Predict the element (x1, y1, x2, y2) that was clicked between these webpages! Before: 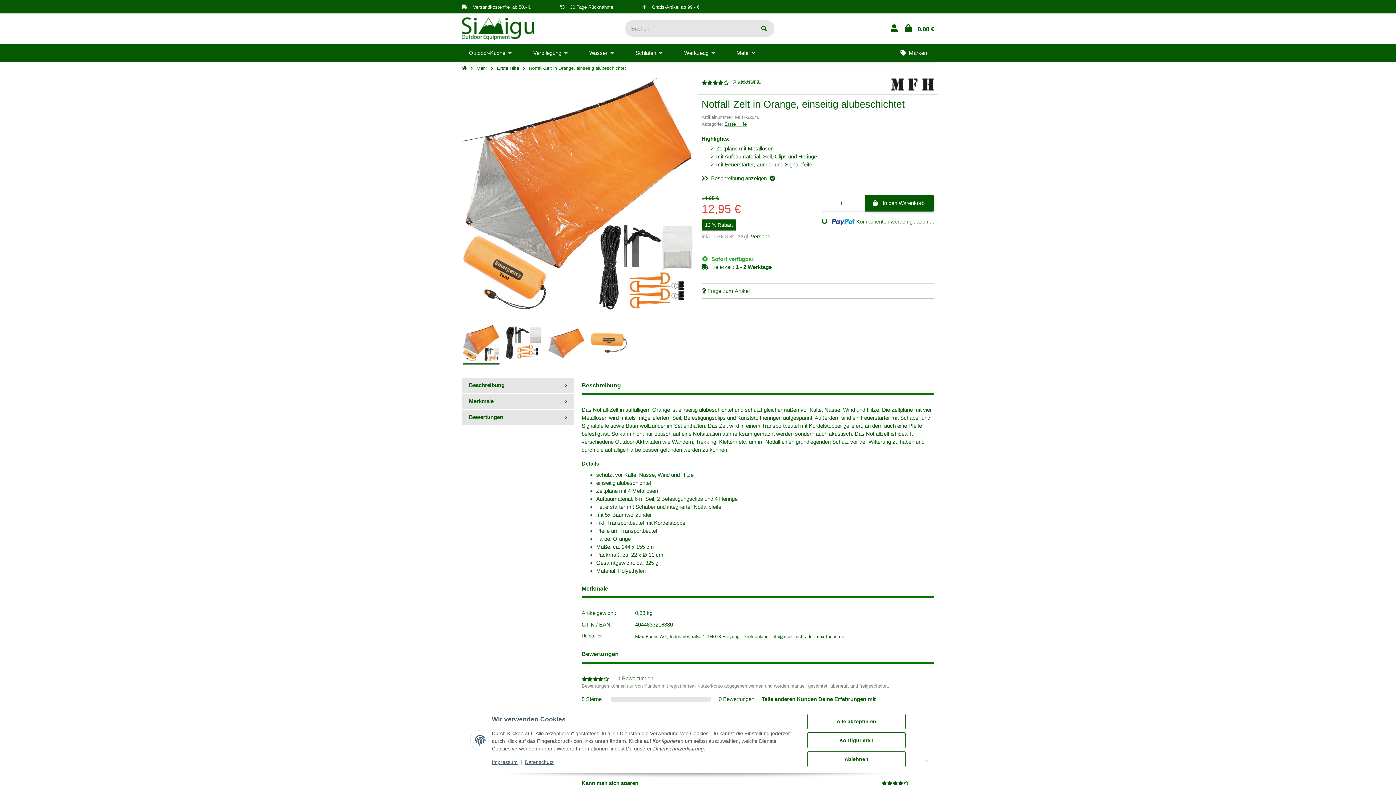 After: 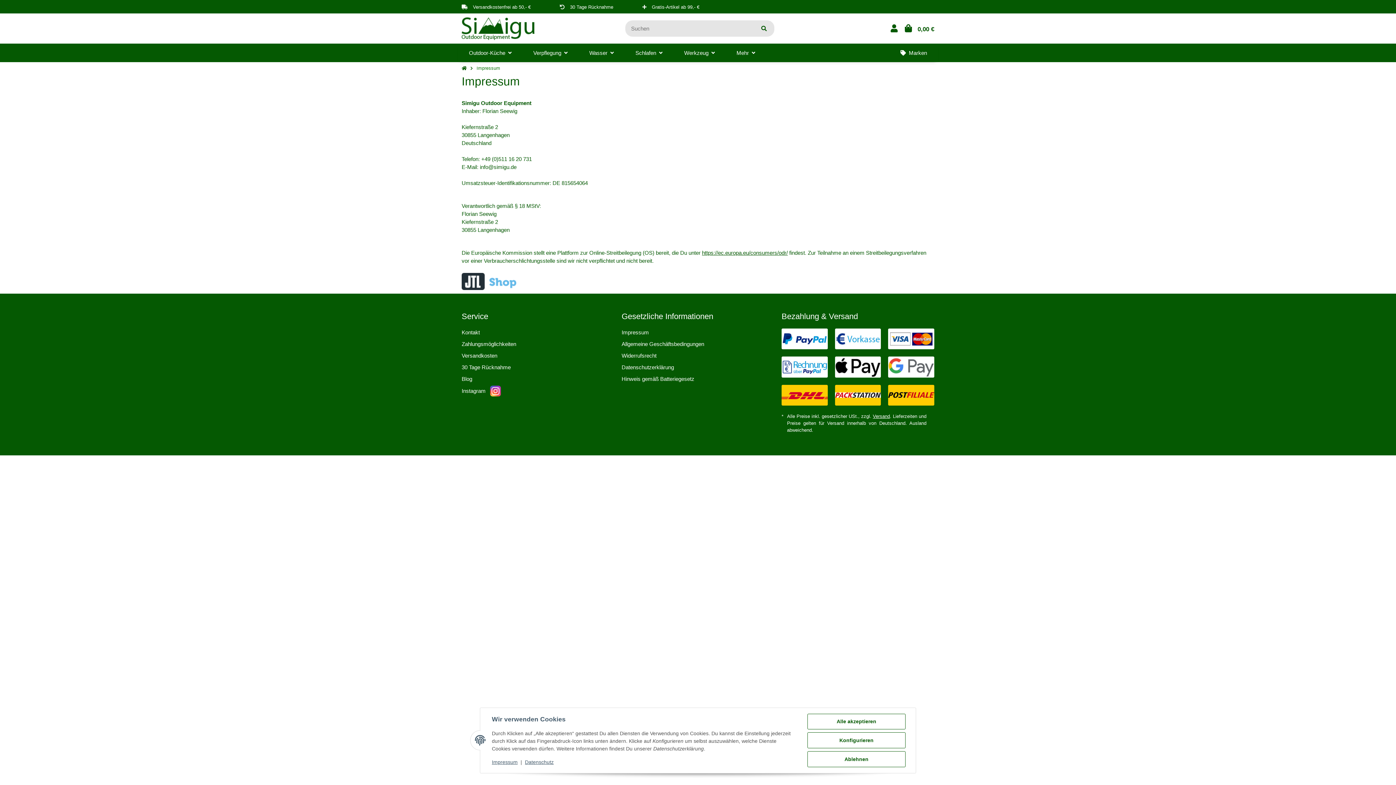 Action: bbox: (492, 759, 517, 765) label: Impressum